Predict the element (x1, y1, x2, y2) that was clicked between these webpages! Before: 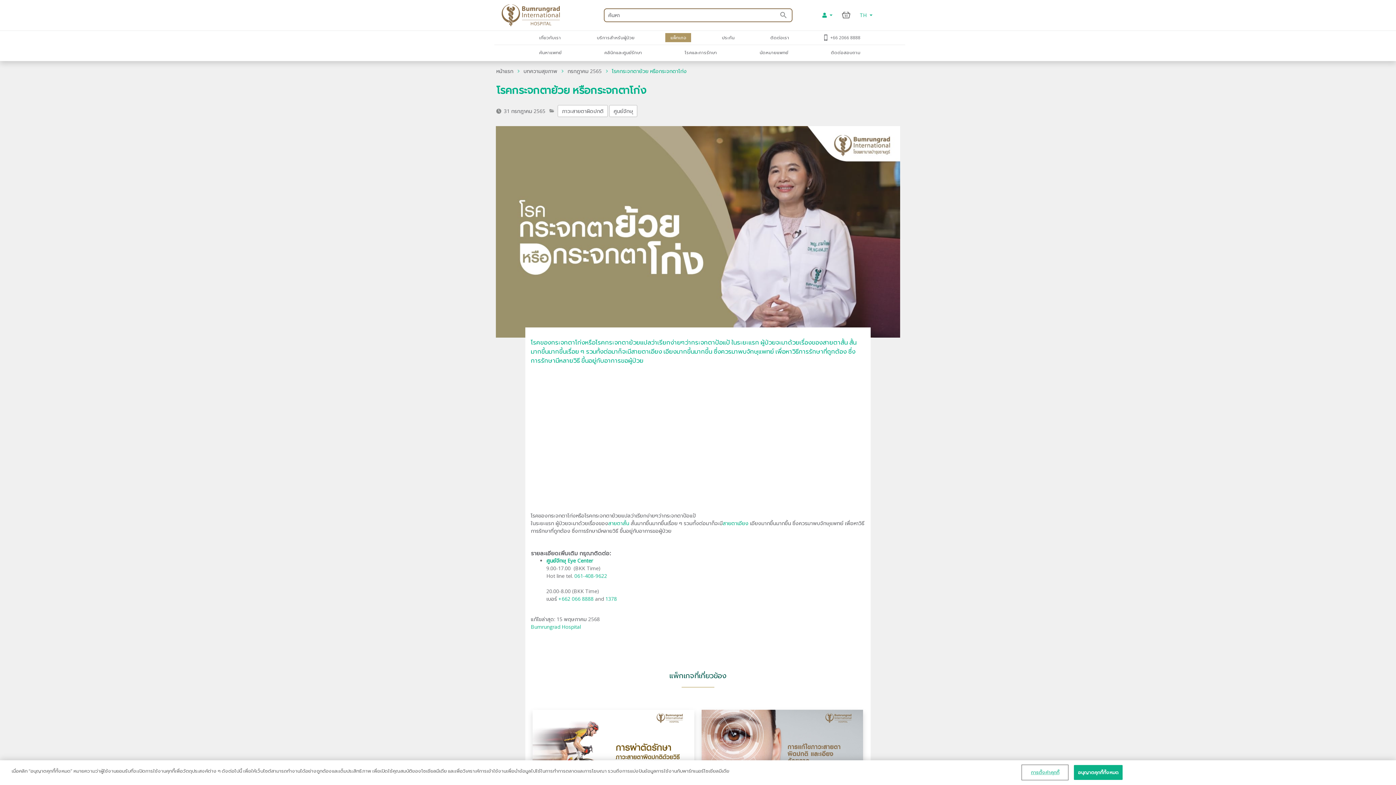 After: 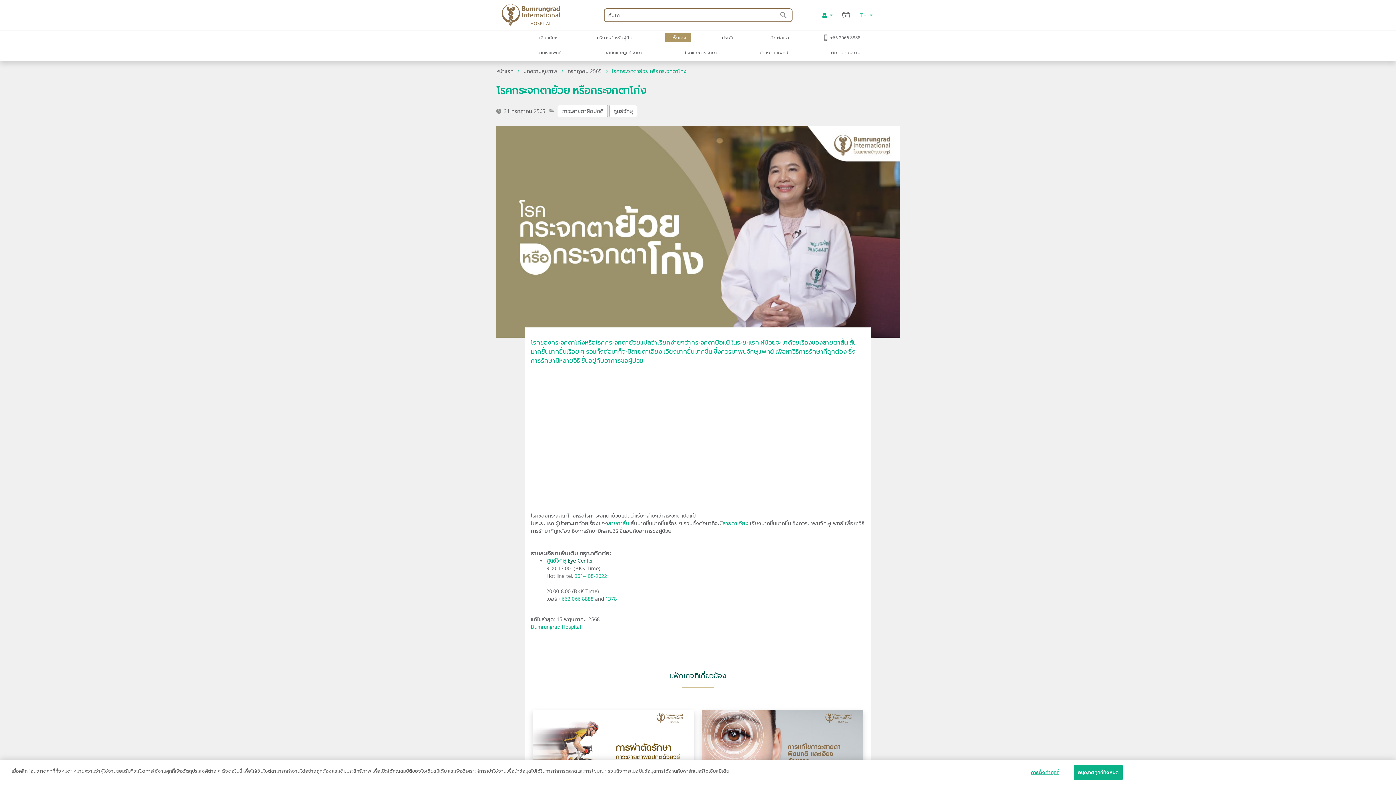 Action: label: Eye Center bbox: (567, 557, 593, 564)